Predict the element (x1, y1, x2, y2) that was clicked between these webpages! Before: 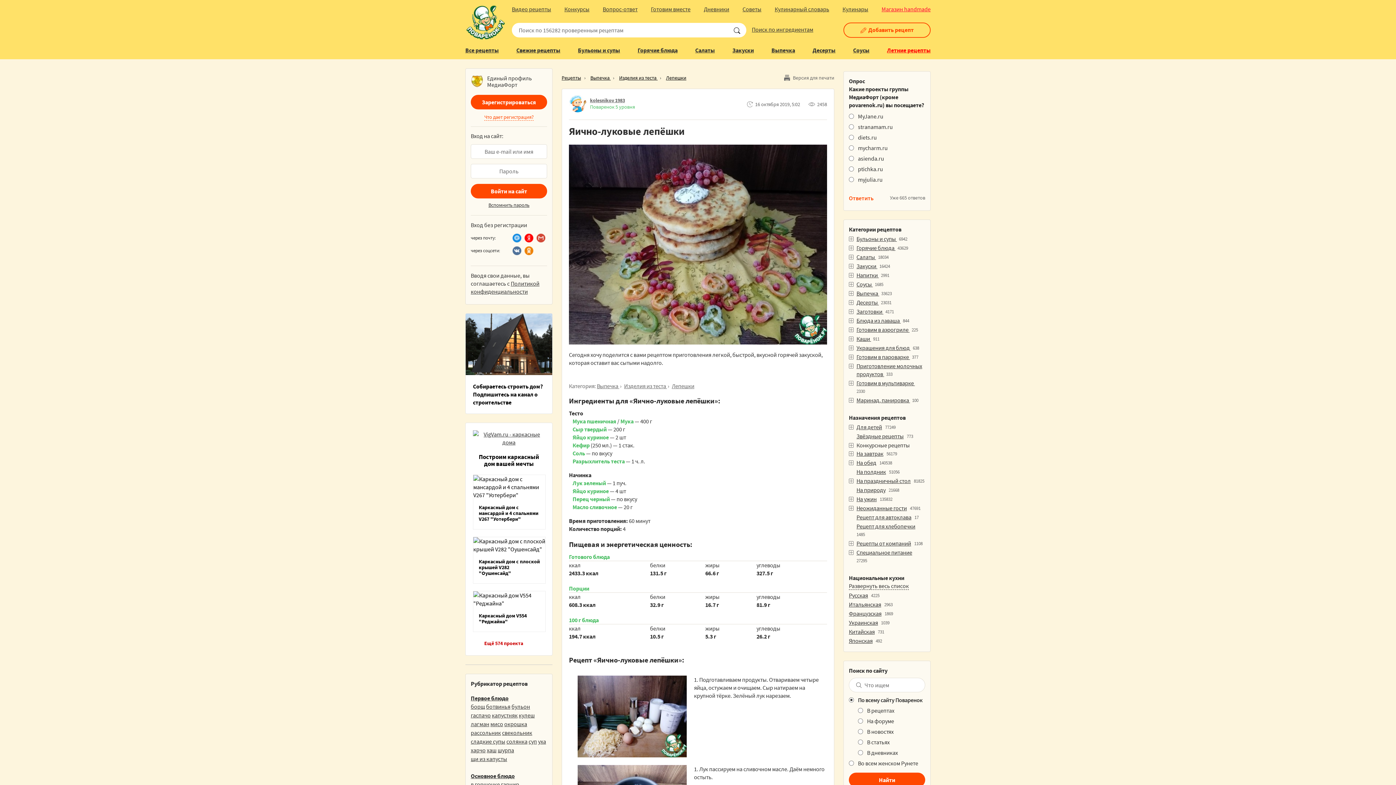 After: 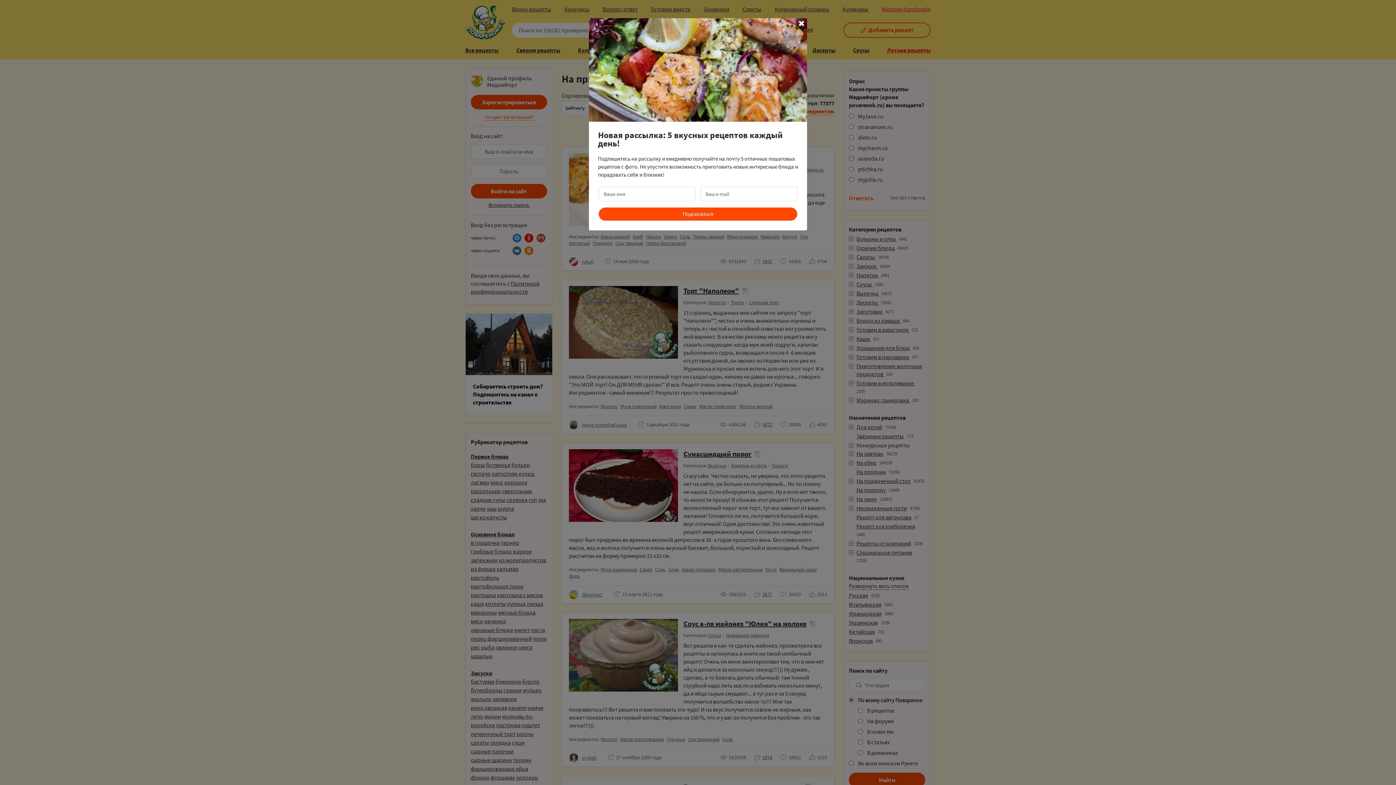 Action: bbox: (856, 477, 910, 484) label: На праздничный стол